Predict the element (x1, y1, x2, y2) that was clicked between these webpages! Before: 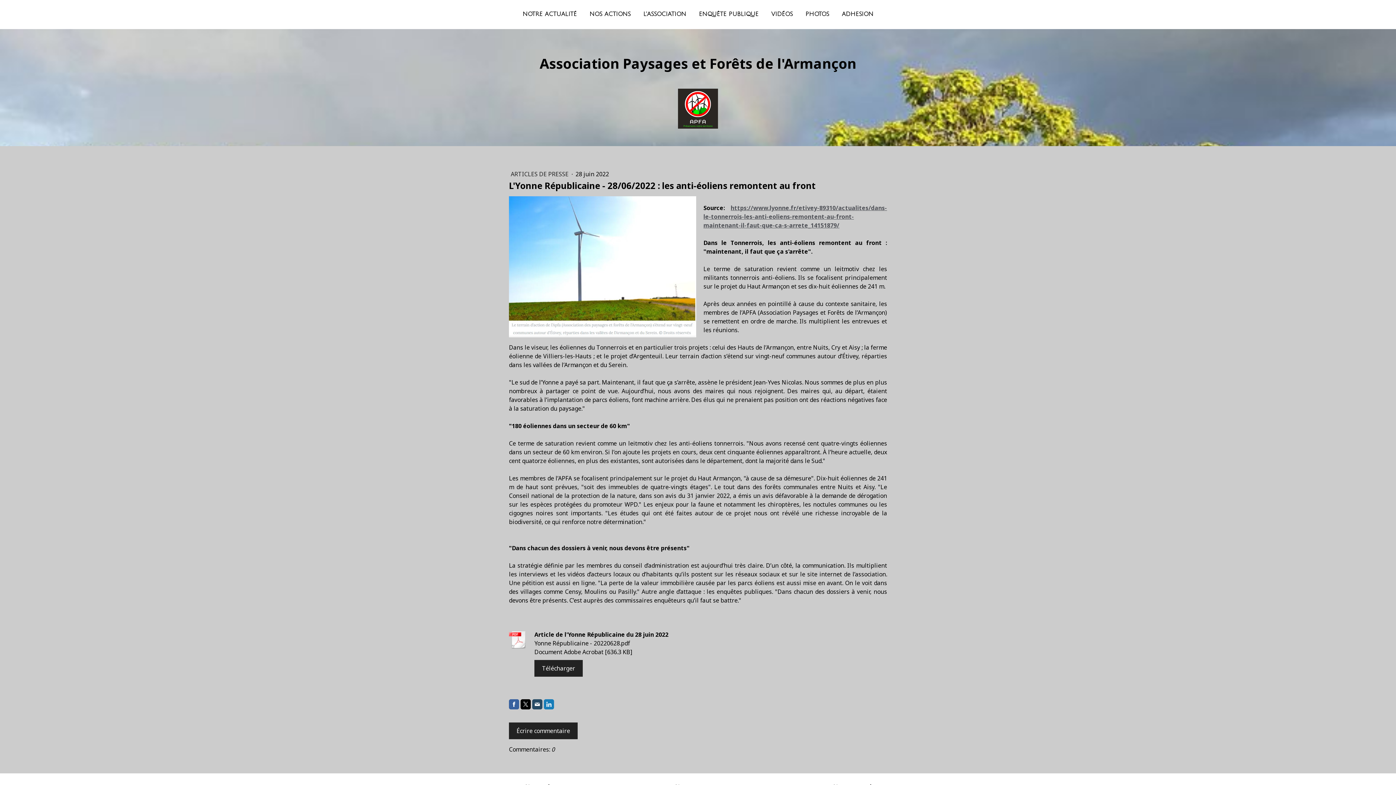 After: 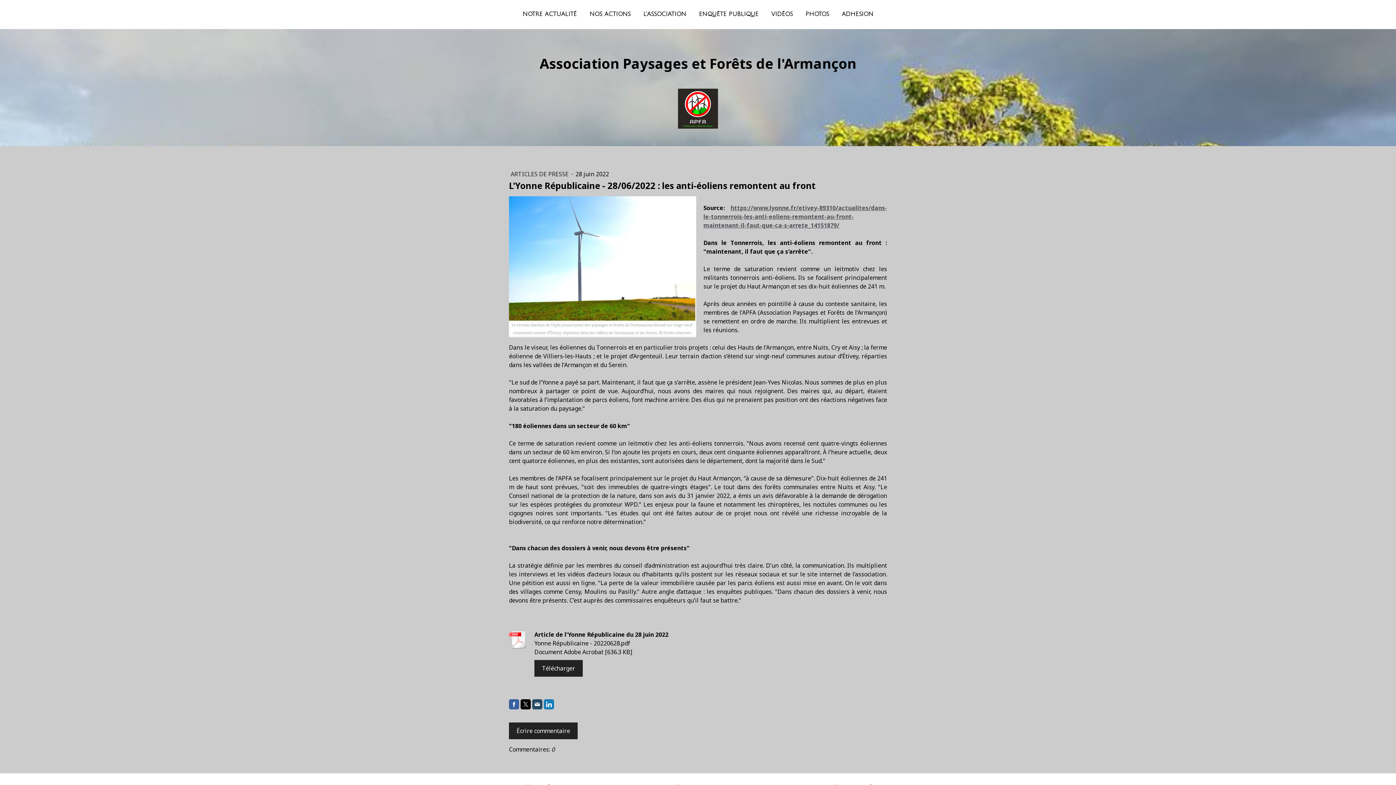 Action: bbox: (544, 699, 554, 709)